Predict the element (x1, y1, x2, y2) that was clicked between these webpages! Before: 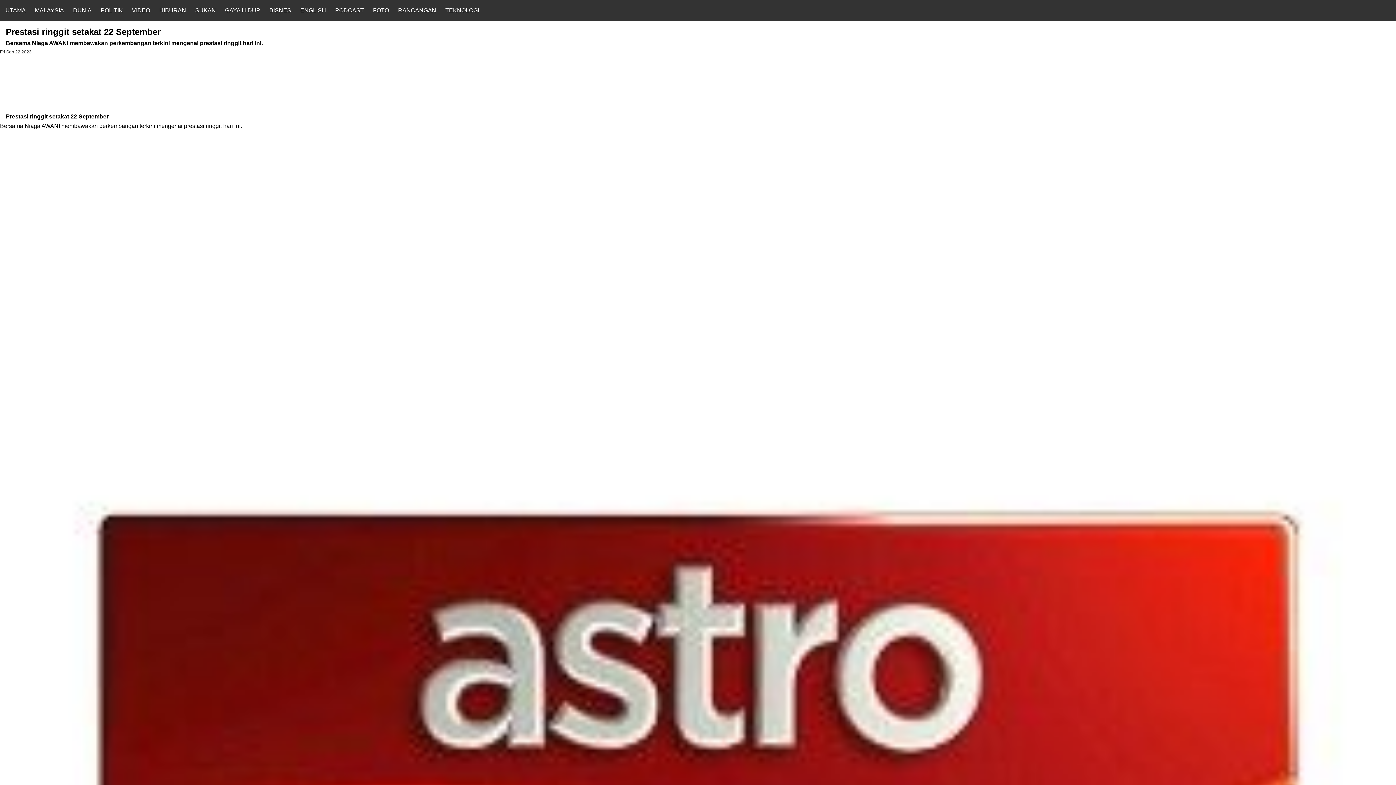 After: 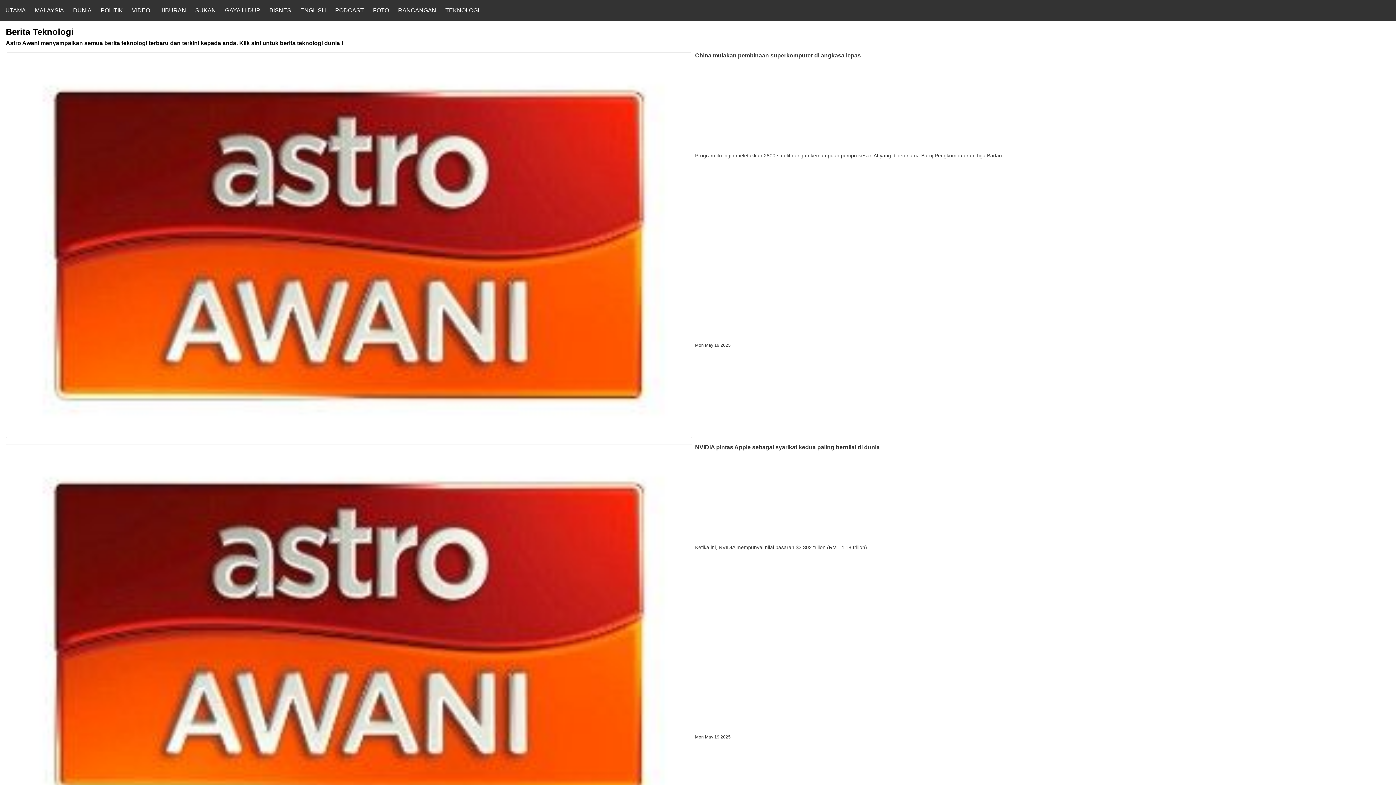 Action: label: TEKNOLOGI bbox: (445, 7, 488, 13)